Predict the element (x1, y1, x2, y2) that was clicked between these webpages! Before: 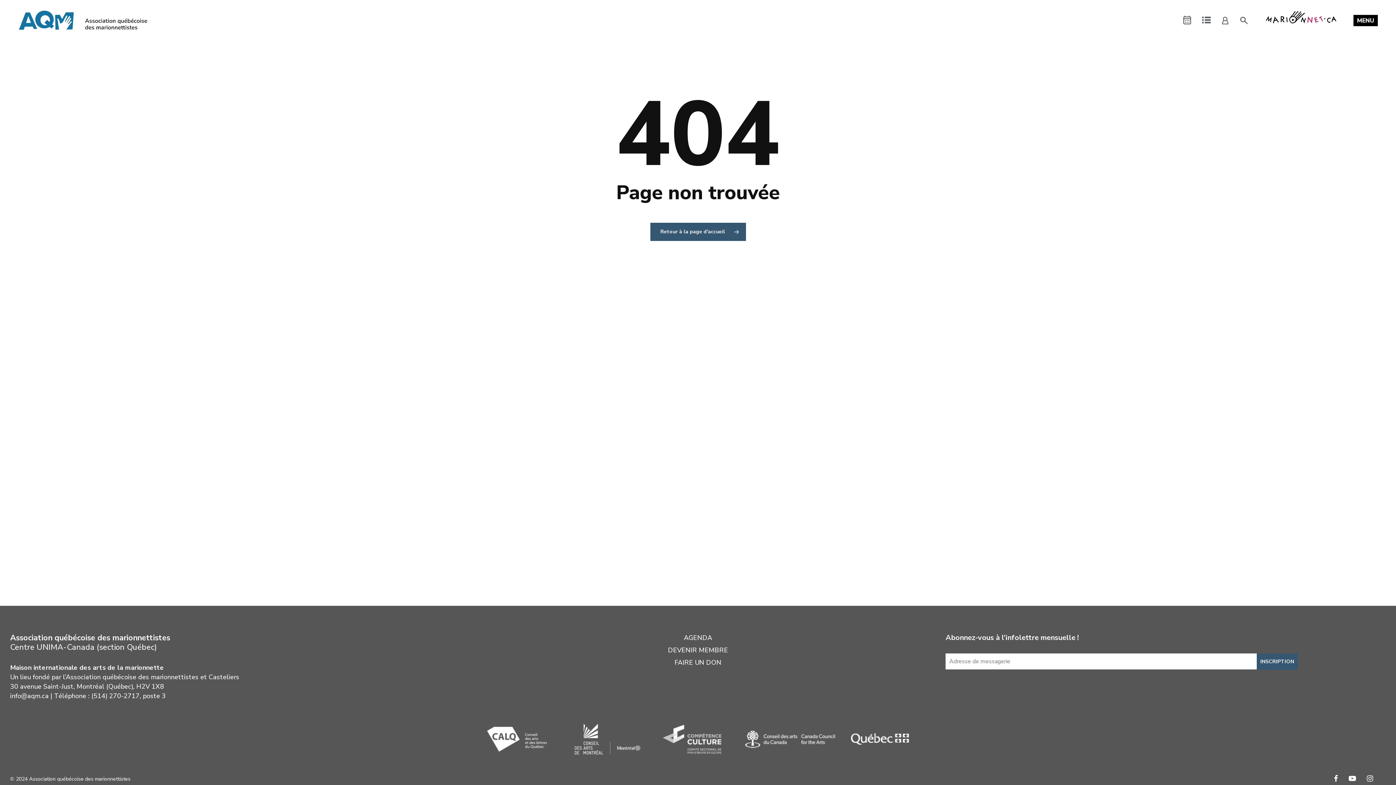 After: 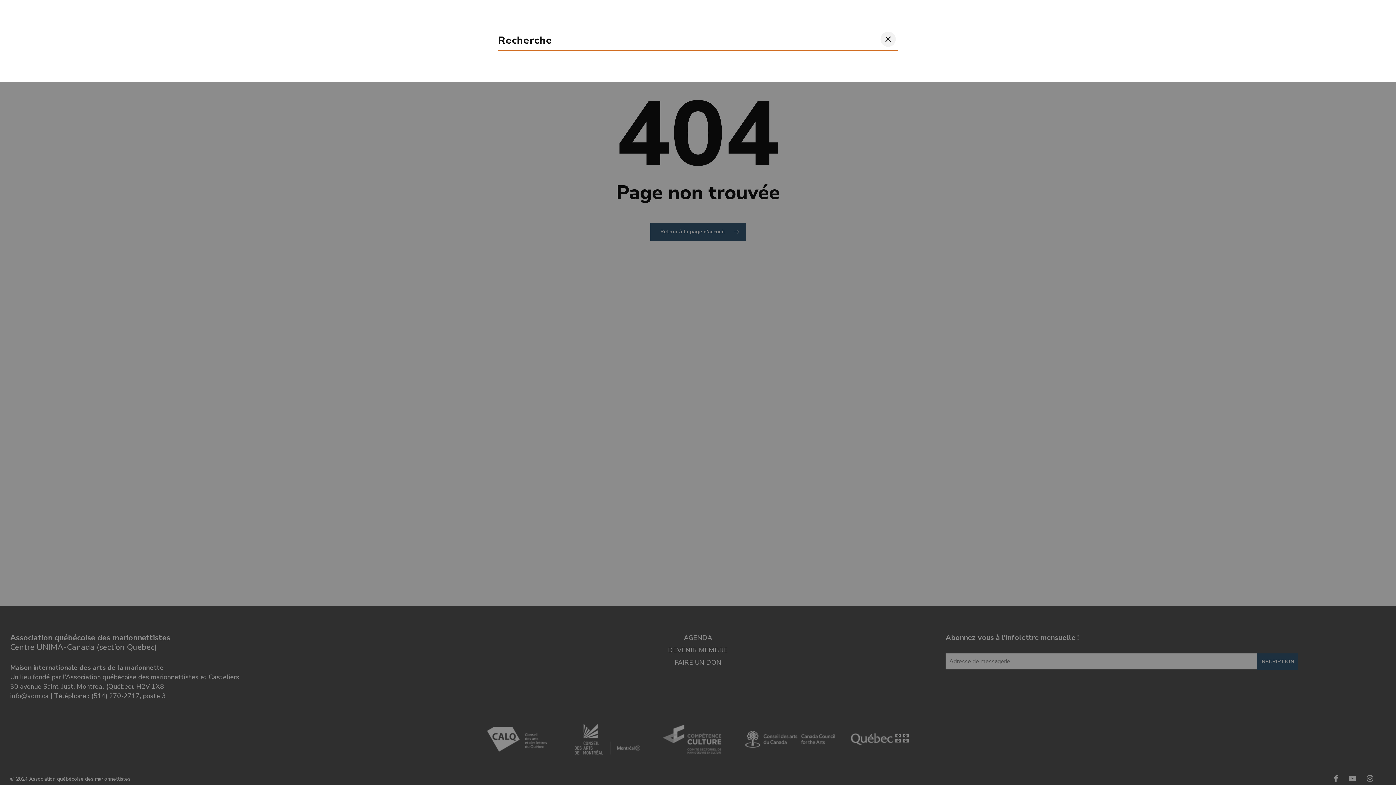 Action: bbox: (1240, 16, 1249, 24) label: search